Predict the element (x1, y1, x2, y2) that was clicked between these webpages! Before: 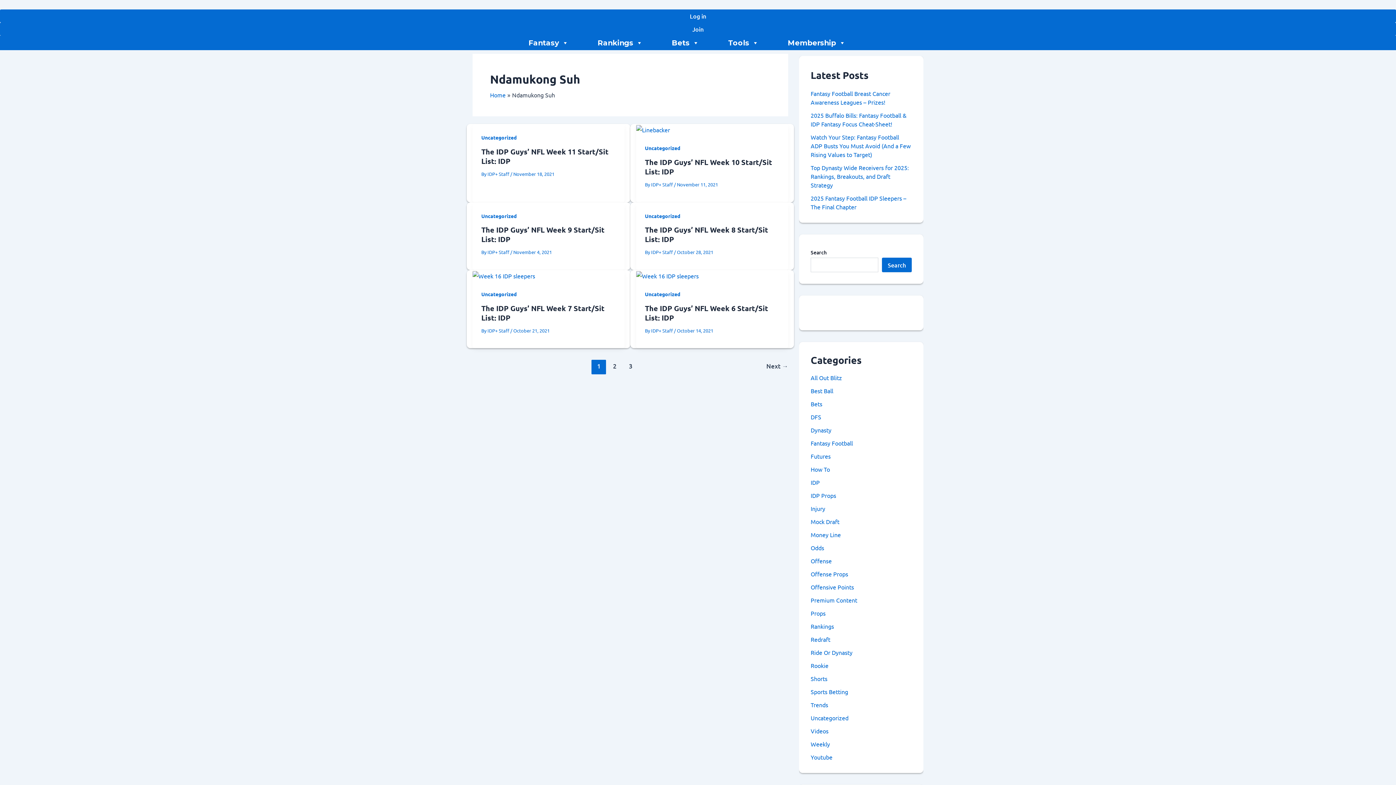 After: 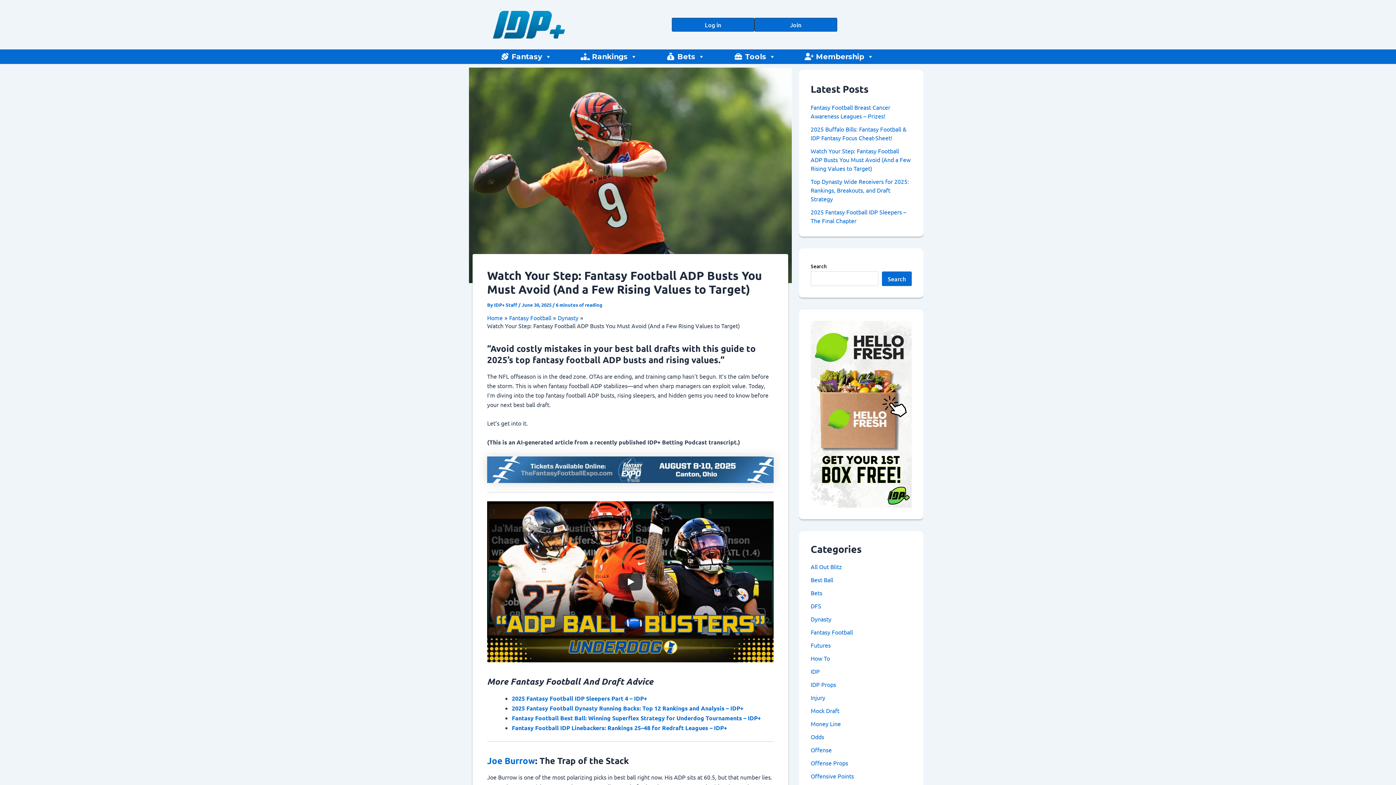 Action: bbox: (810, 133, 910, 158) label: Watch Your Step: Fantasy Football ADP Busts You Must Avoid (And a Few Rising Values to Target)